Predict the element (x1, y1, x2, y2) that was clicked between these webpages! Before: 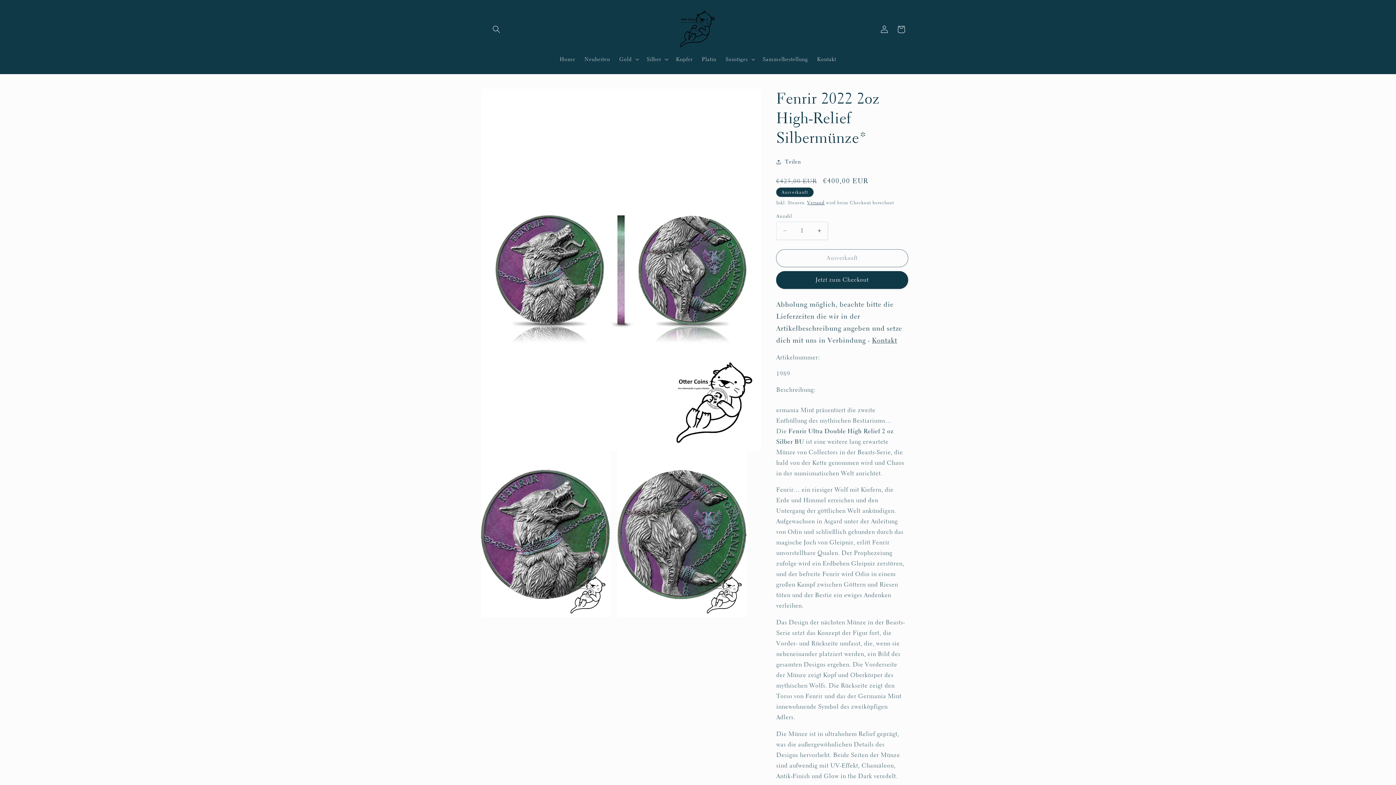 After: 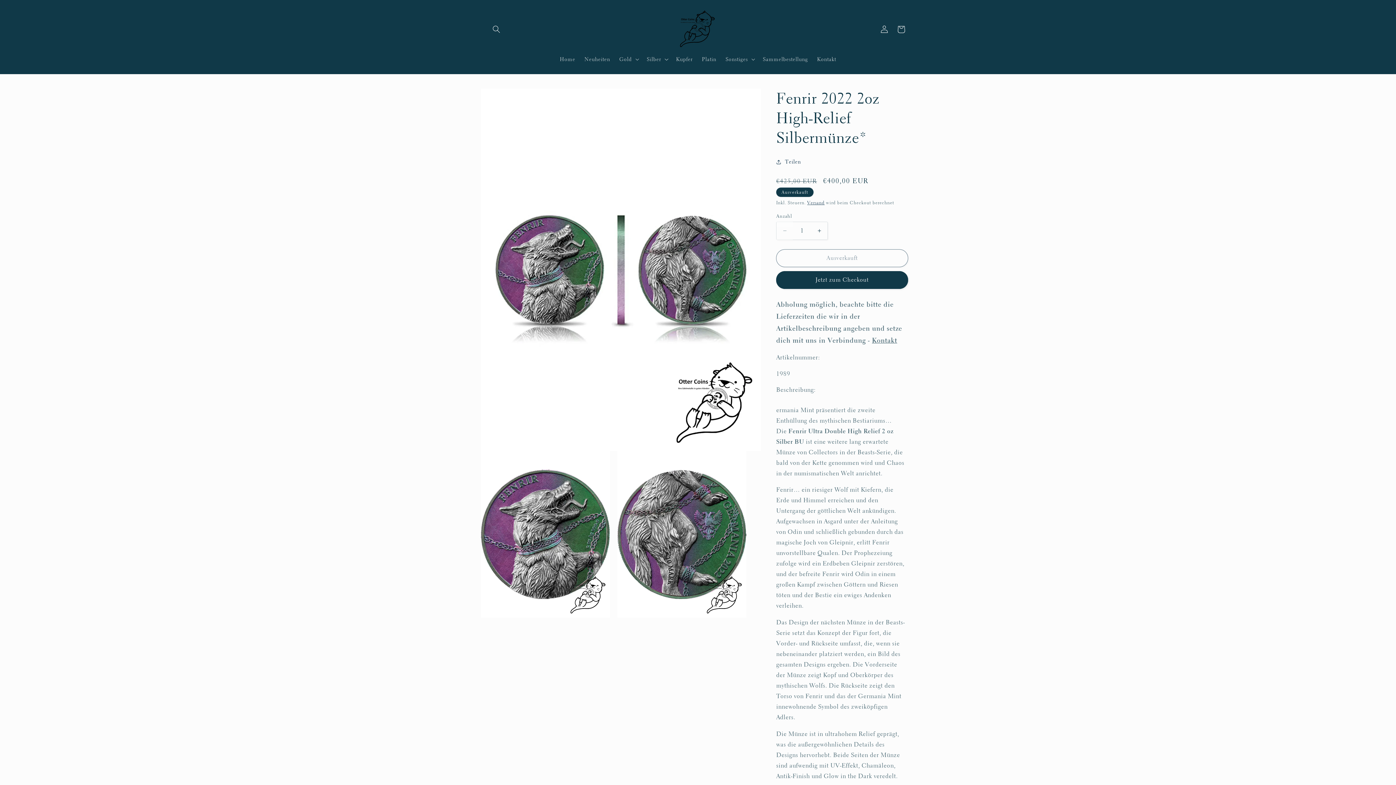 Action: bbox: (776, 221, 793, 239) label: Verringere die Menge für Fenrir 2022 2oz High-Relief Silbermünze*